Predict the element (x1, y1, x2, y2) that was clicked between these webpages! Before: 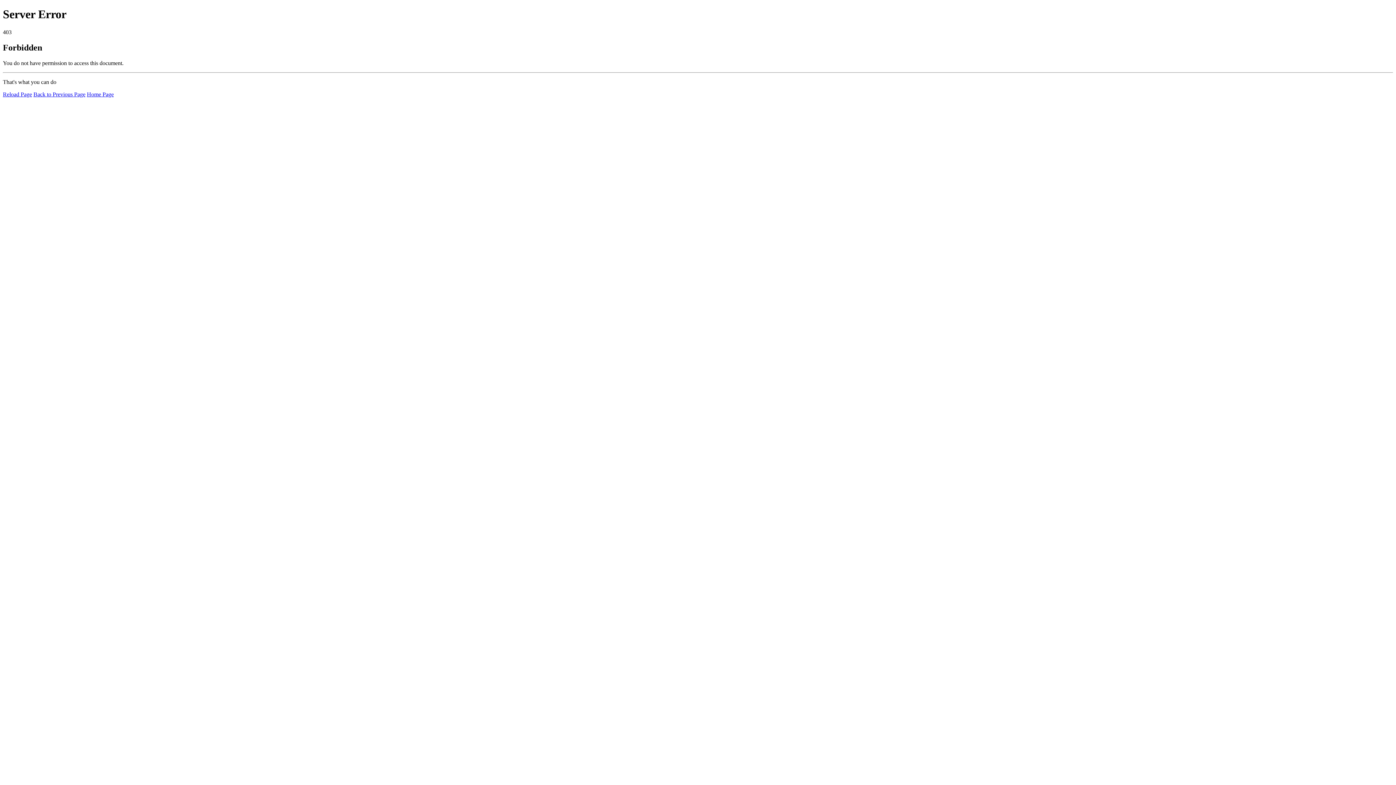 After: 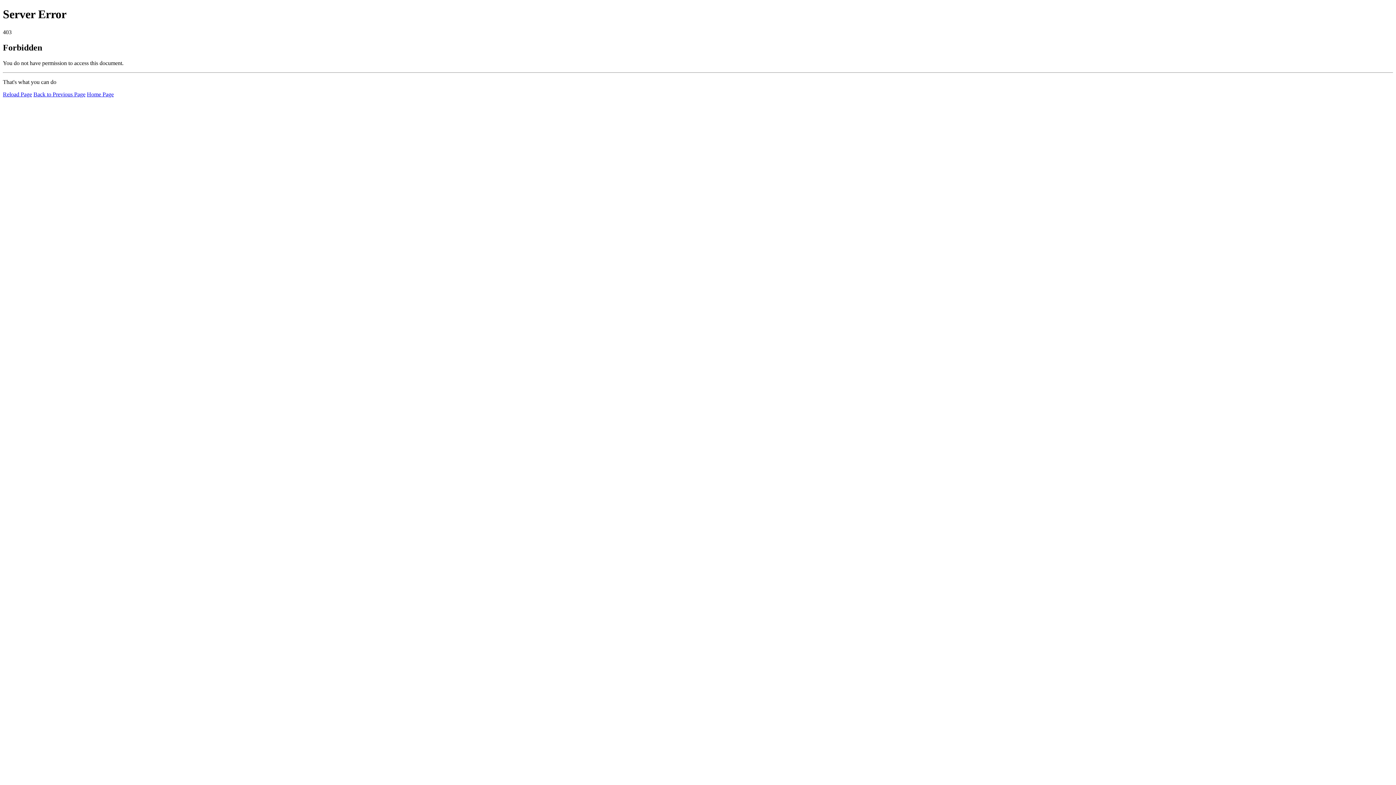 Action: bbox: (2, 91, 32, 97) label: Reload Page